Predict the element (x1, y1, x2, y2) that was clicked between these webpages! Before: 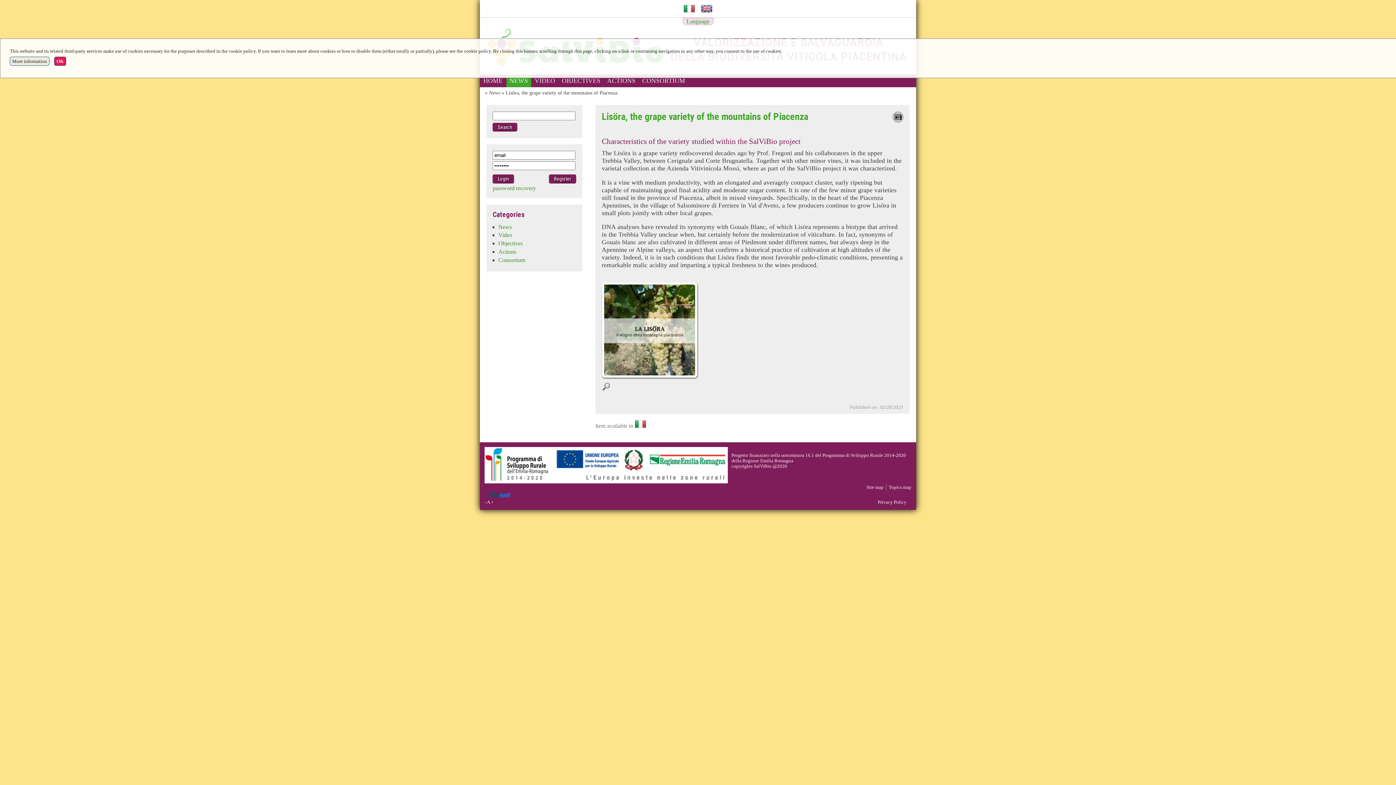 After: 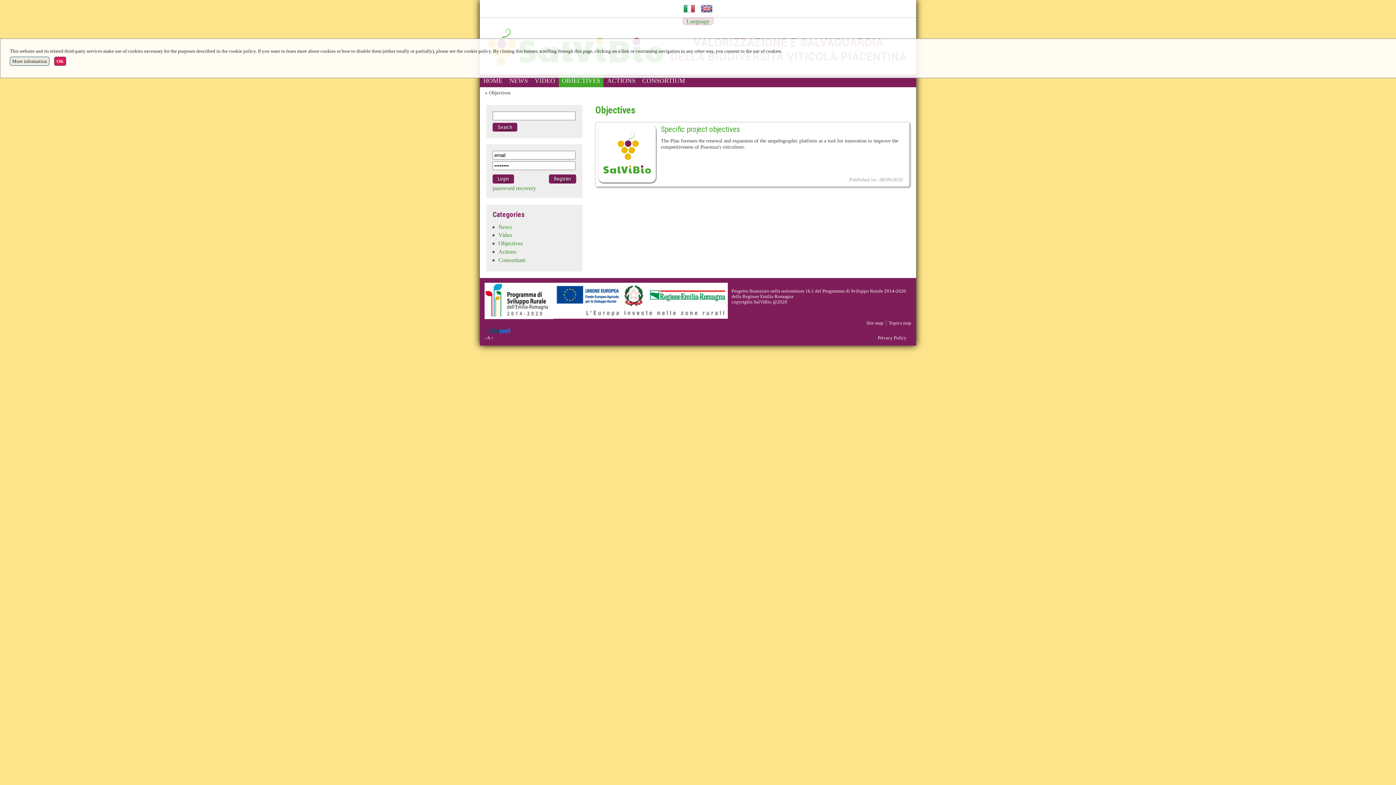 Action: bbox: (558, 74, 603, 87) label: OBJECTIVES